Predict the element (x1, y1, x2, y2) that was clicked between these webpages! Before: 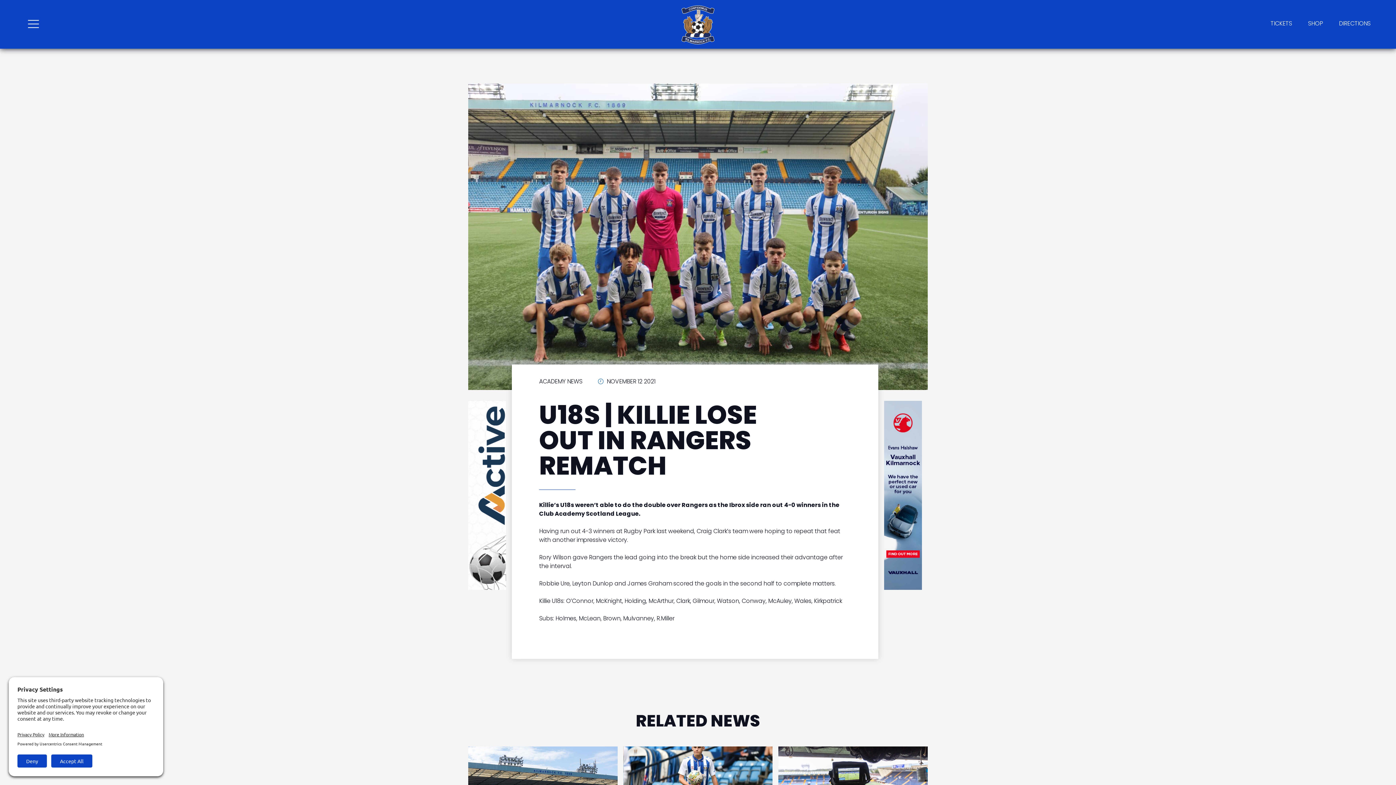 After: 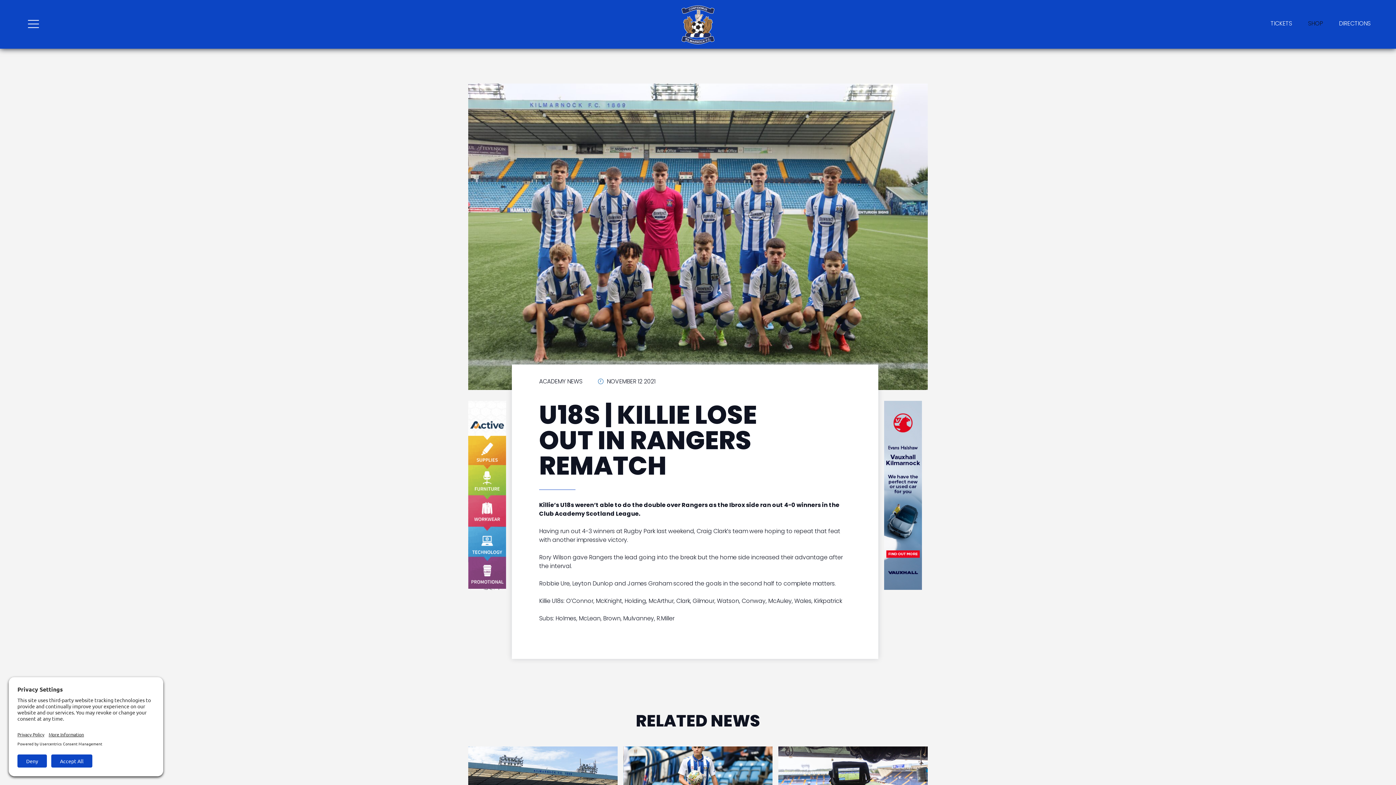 Action: bbox: (1301, 12, 1330, 34) label: SHOP